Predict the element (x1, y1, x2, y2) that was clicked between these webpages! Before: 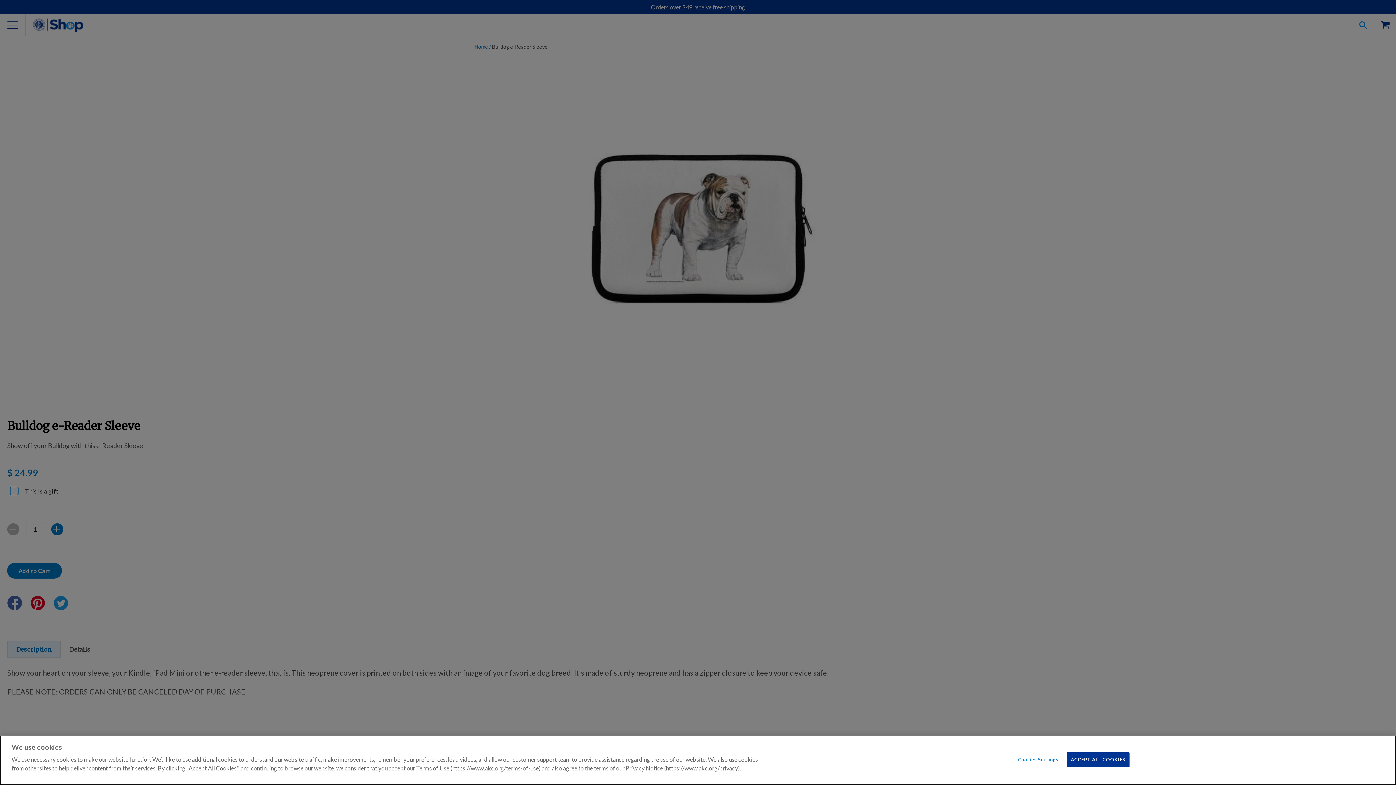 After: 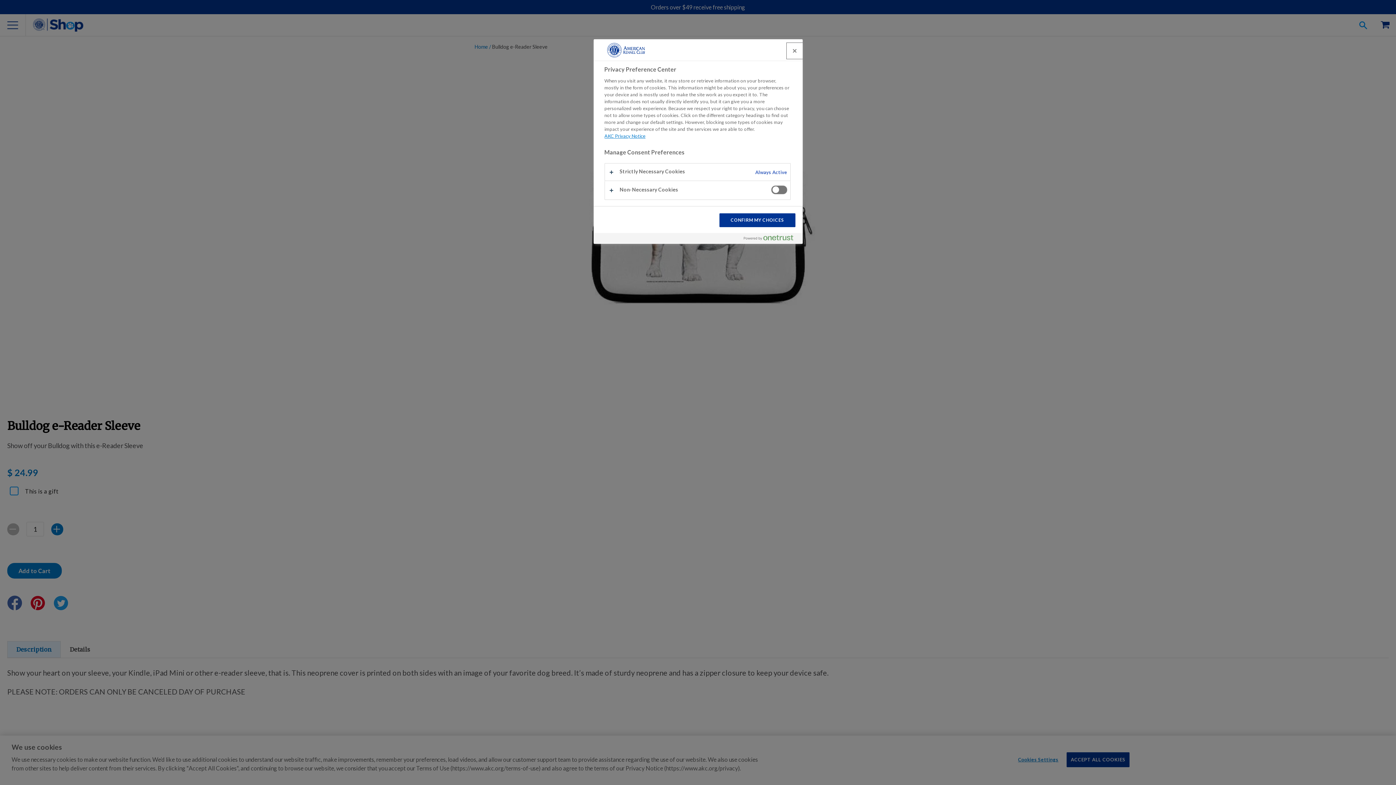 Action: label: Cookies Settings bbox: (1015, 753, 1061, 767)